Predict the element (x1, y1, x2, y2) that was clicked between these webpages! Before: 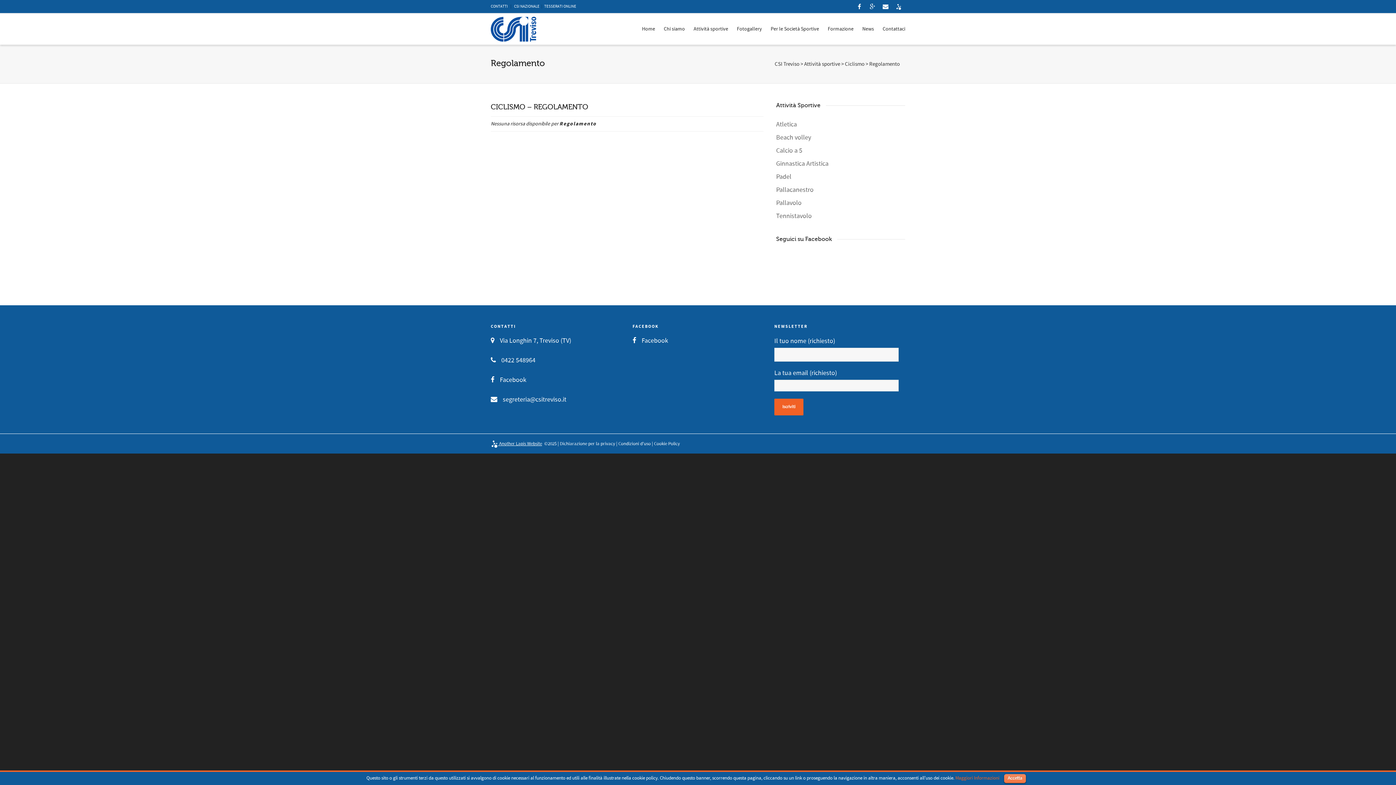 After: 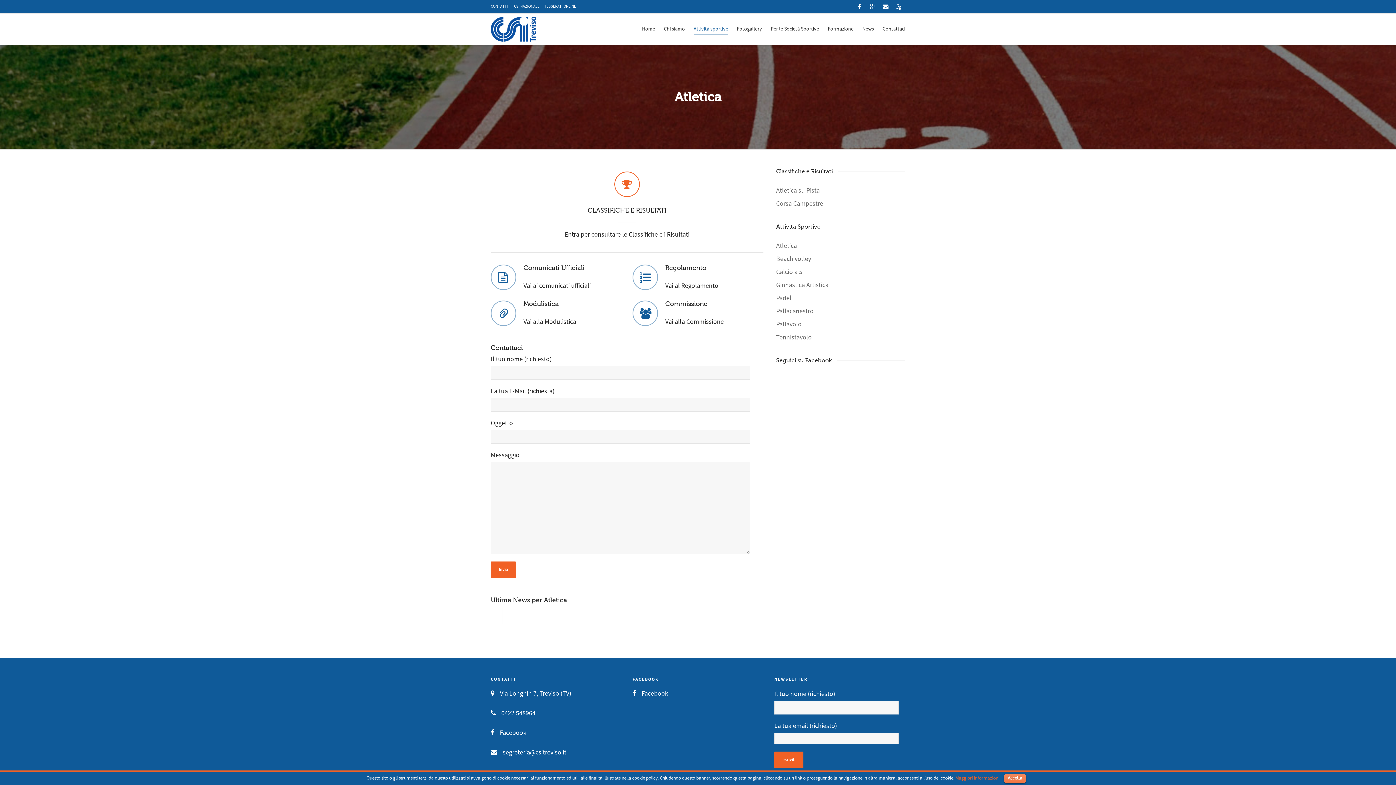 Action: bbox: (776, 118, 905, 131) label: Atletica